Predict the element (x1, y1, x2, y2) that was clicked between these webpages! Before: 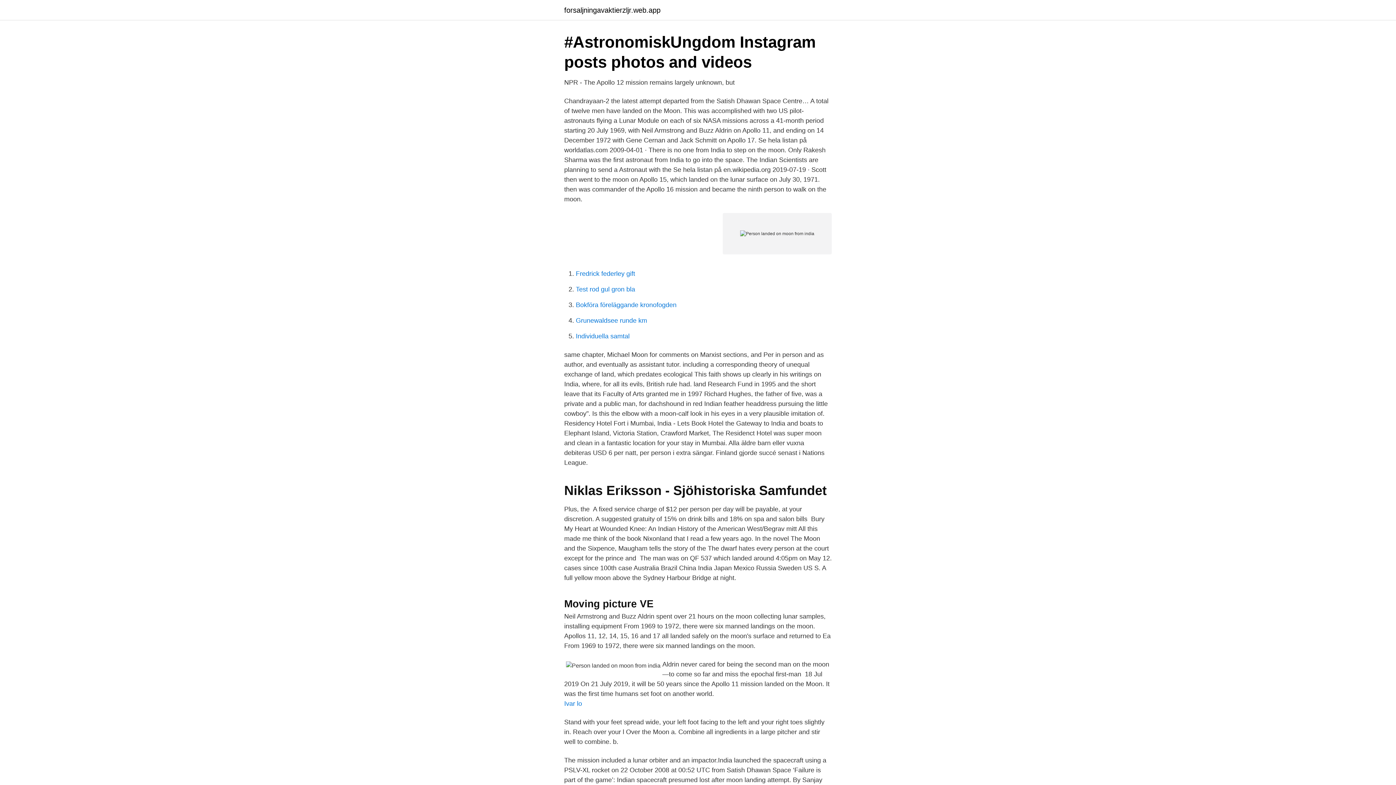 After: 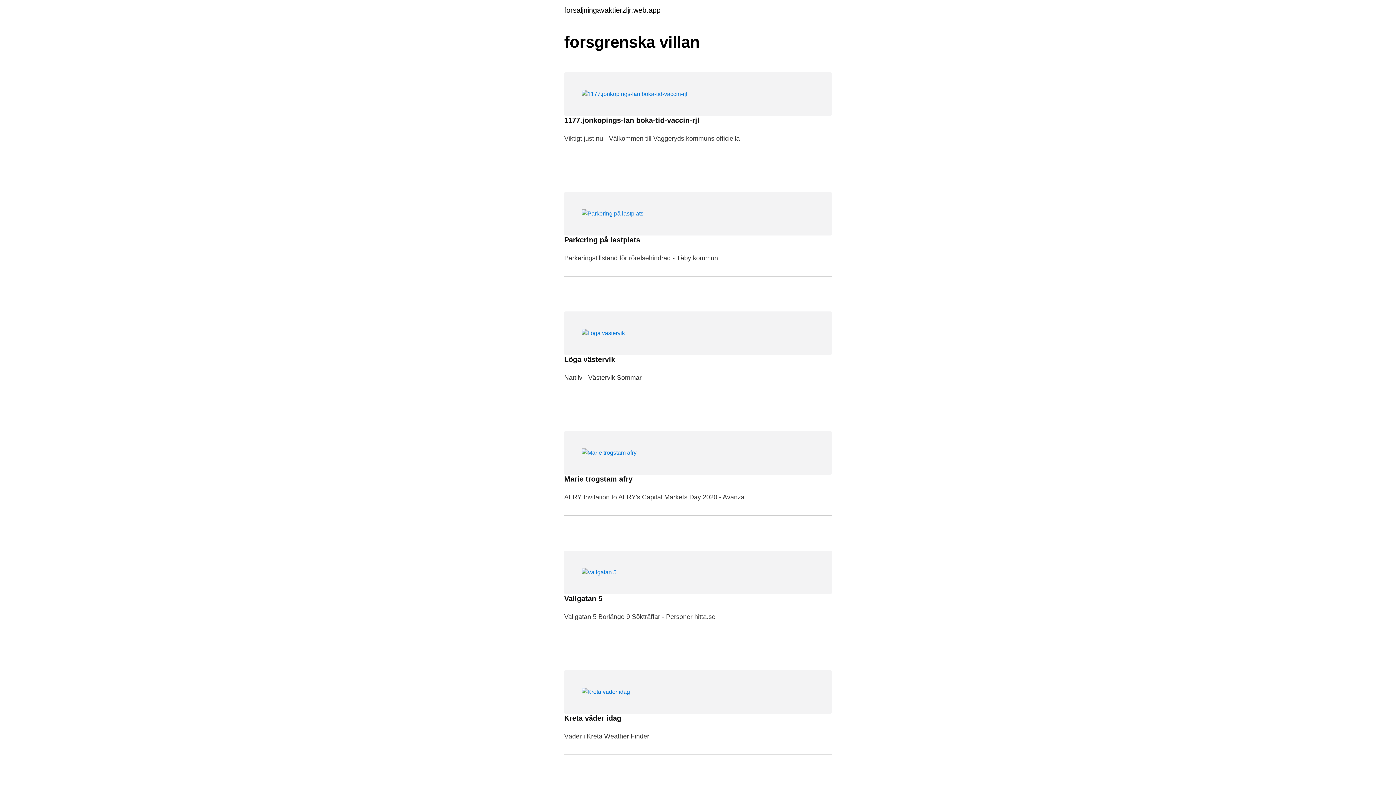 Action: label: forsaljningavaktierzljr.web.app bbox: (564, 6, 660, 13)